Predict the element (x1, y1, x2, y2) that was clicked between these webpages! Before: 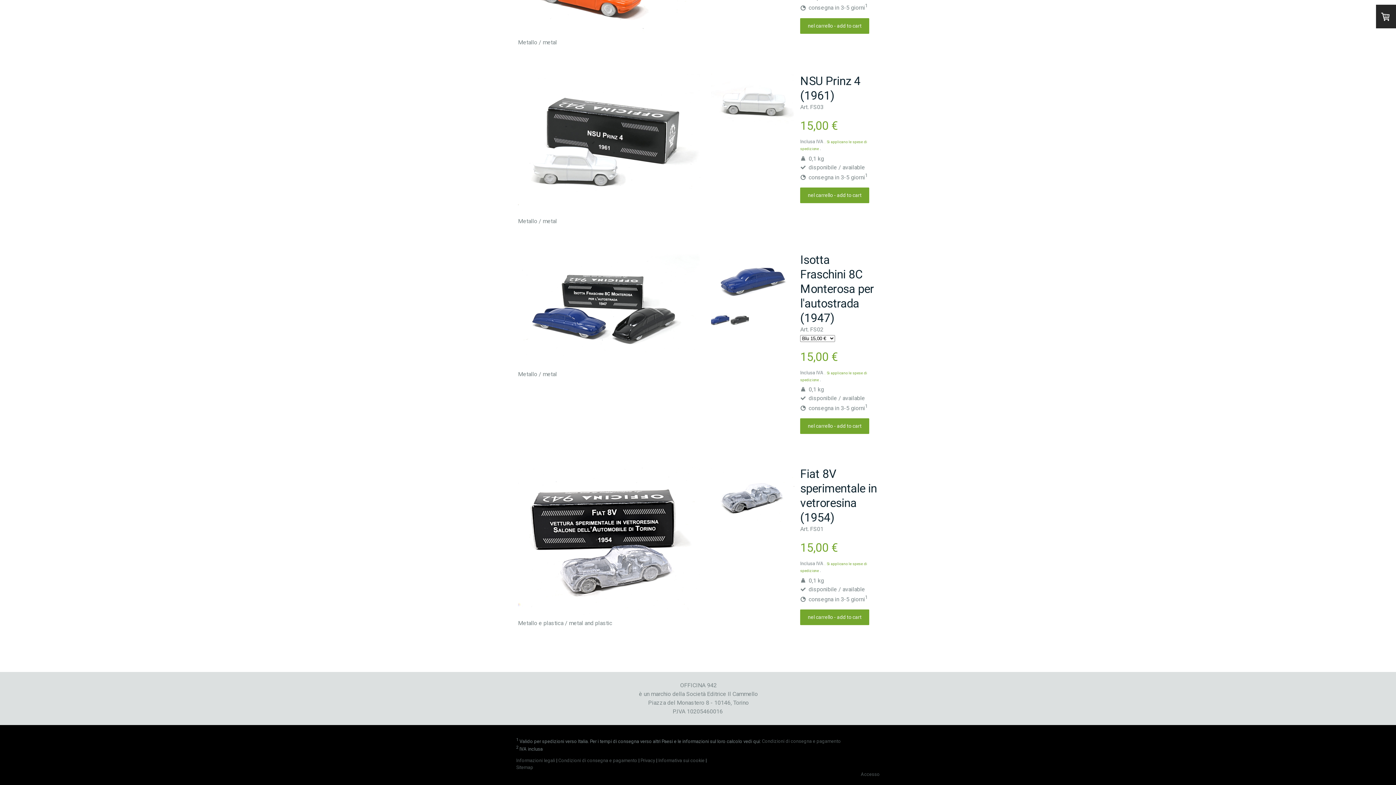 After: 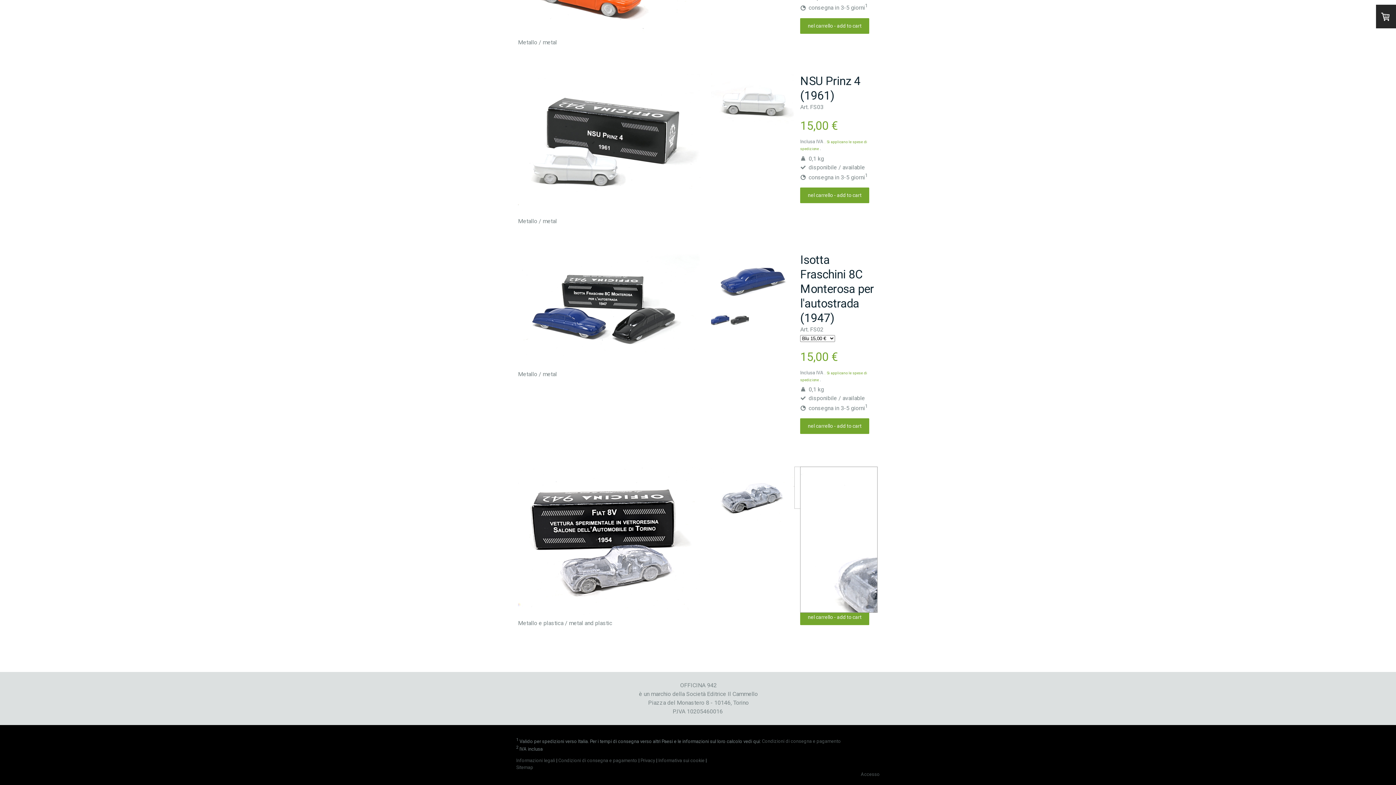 Action: bbox: (711, 467, 794, 524)